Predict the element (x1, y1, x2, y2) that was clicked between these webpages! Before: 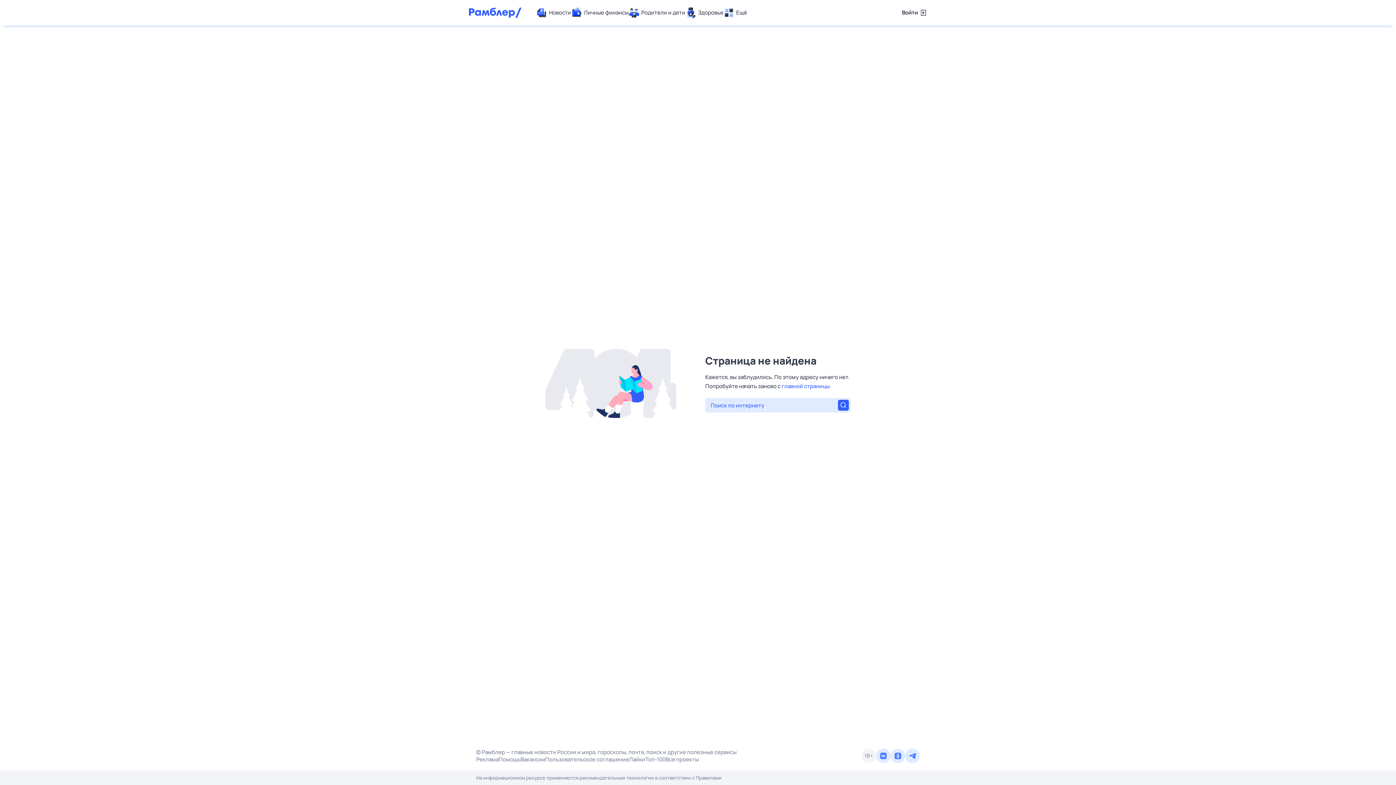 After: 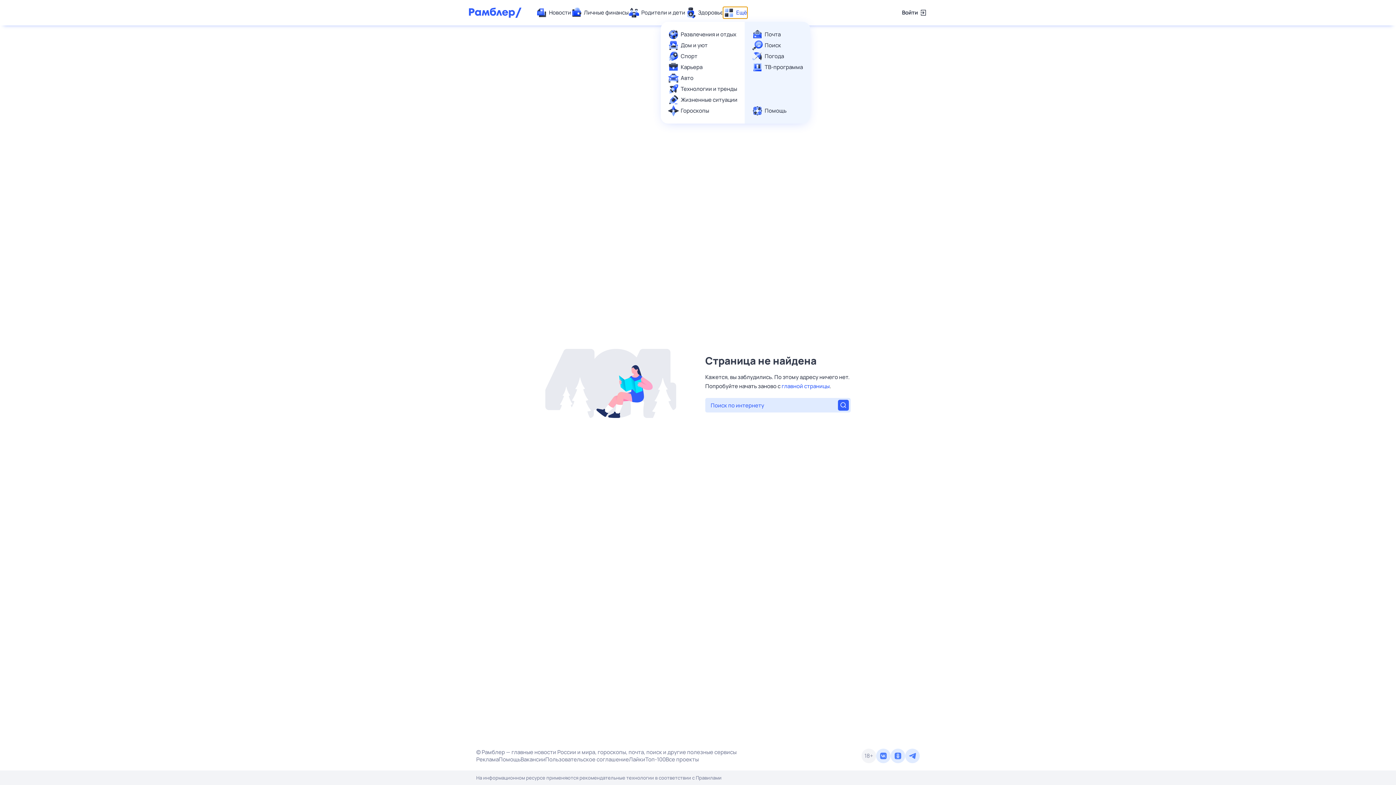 Action: bbox: (723, 7, 747, 18) label: Ещё